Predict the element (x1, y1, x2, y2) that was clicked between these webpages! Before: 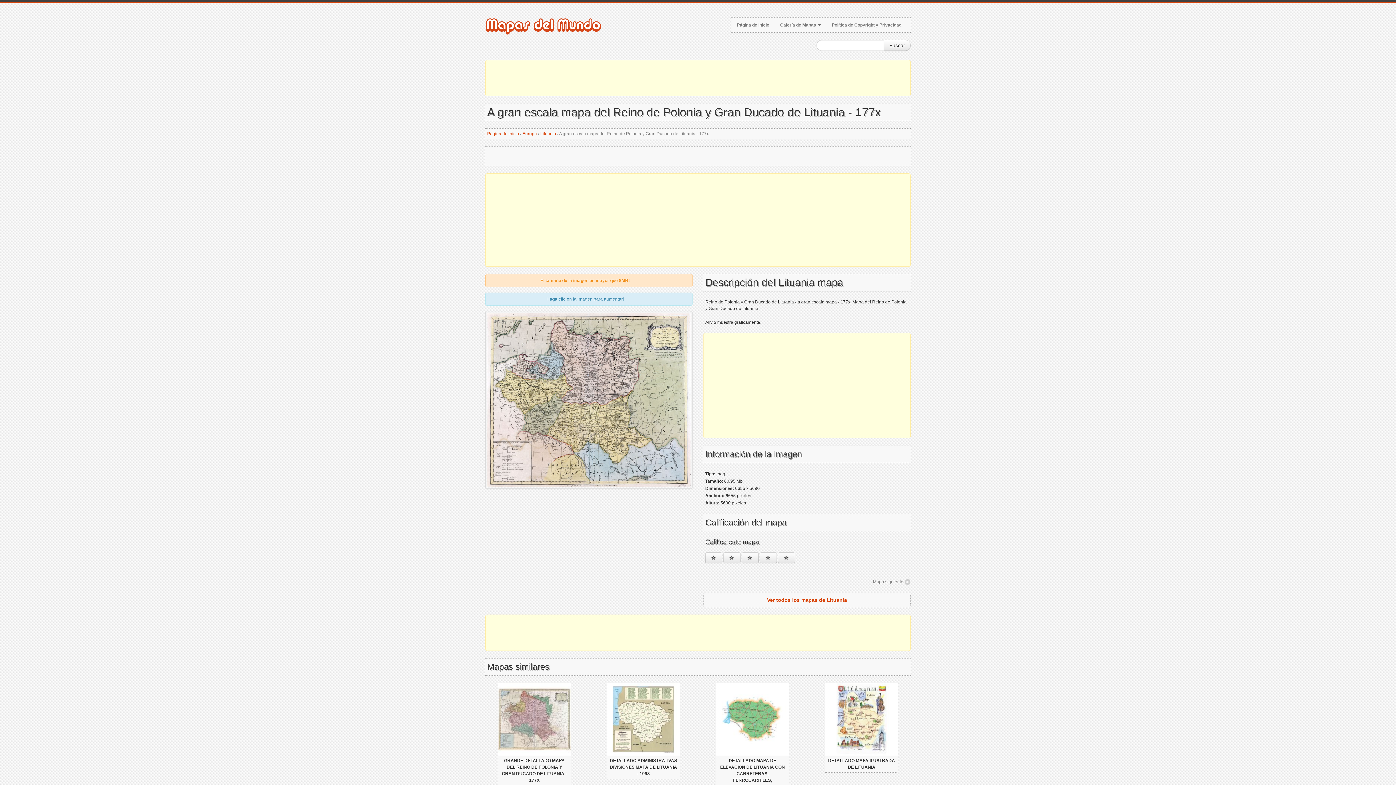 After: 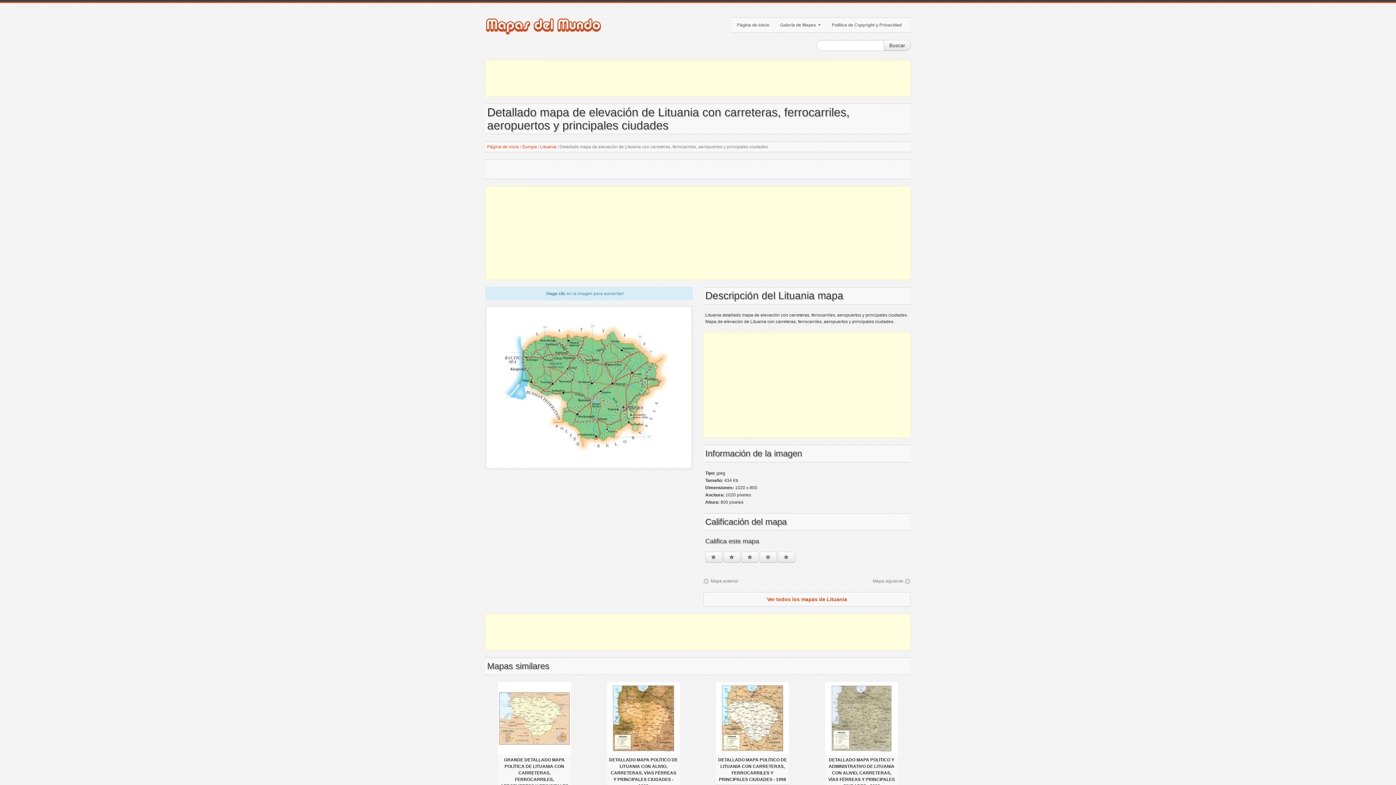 Action: bbox: (716, 716, 789, 721)